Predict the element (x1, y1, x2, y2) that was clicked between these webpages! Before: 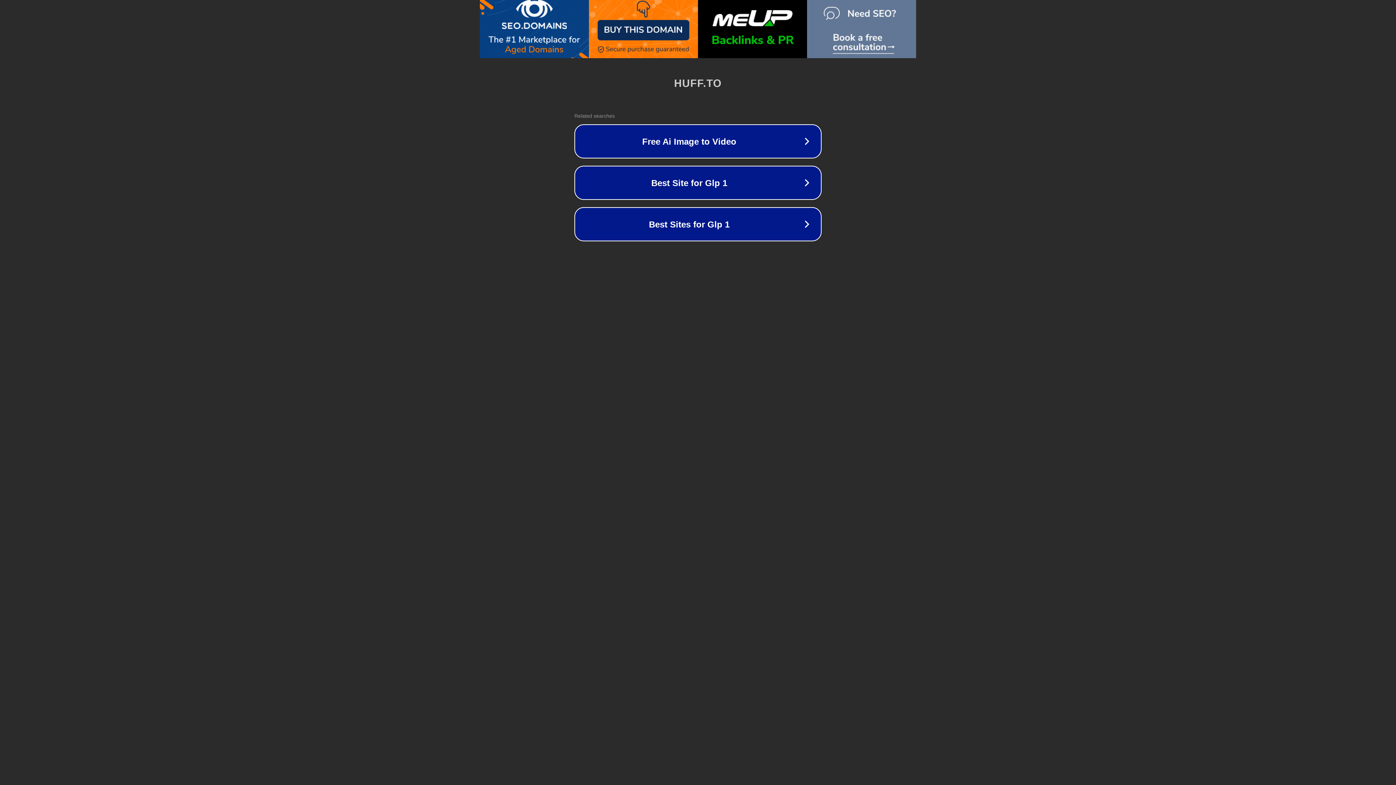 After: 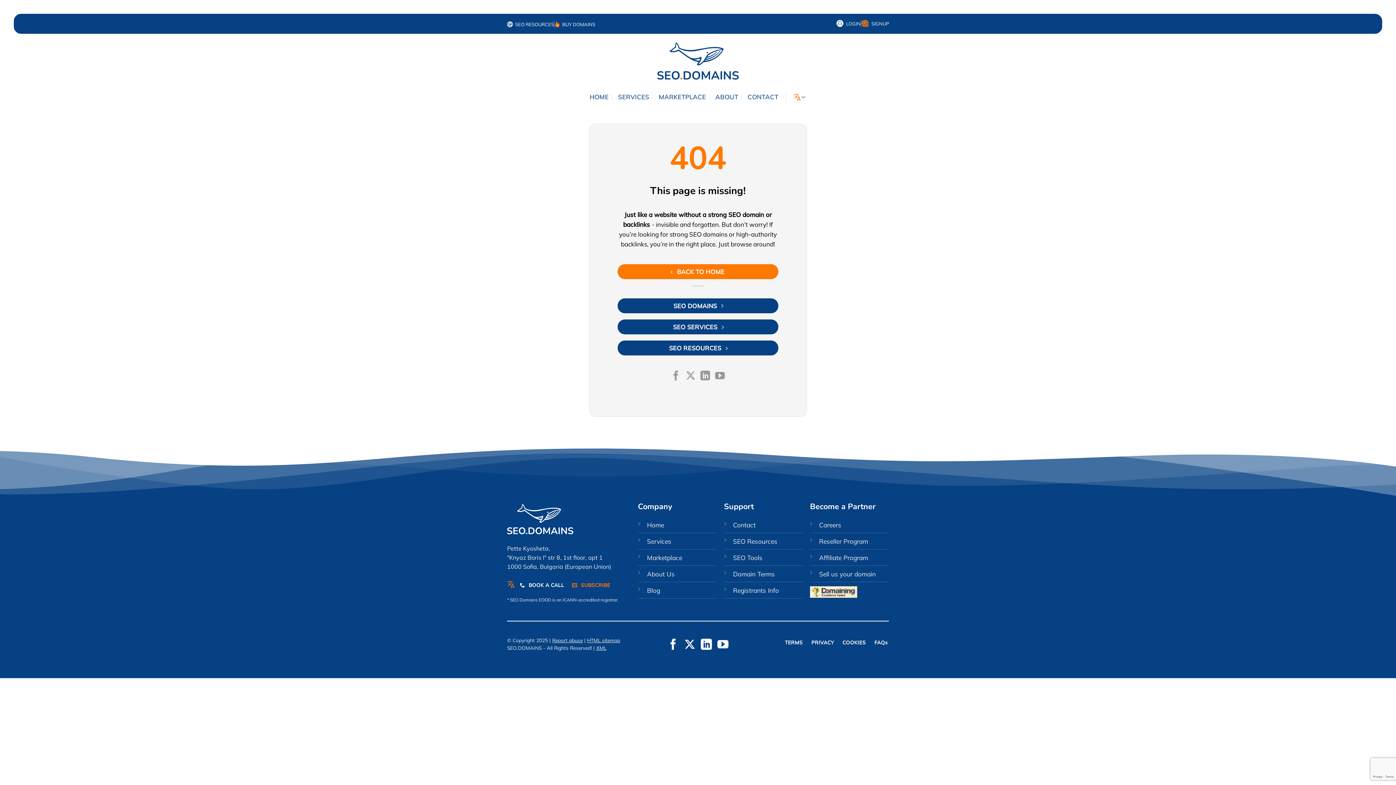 Action: bbox: (807, -7, 916, 65)